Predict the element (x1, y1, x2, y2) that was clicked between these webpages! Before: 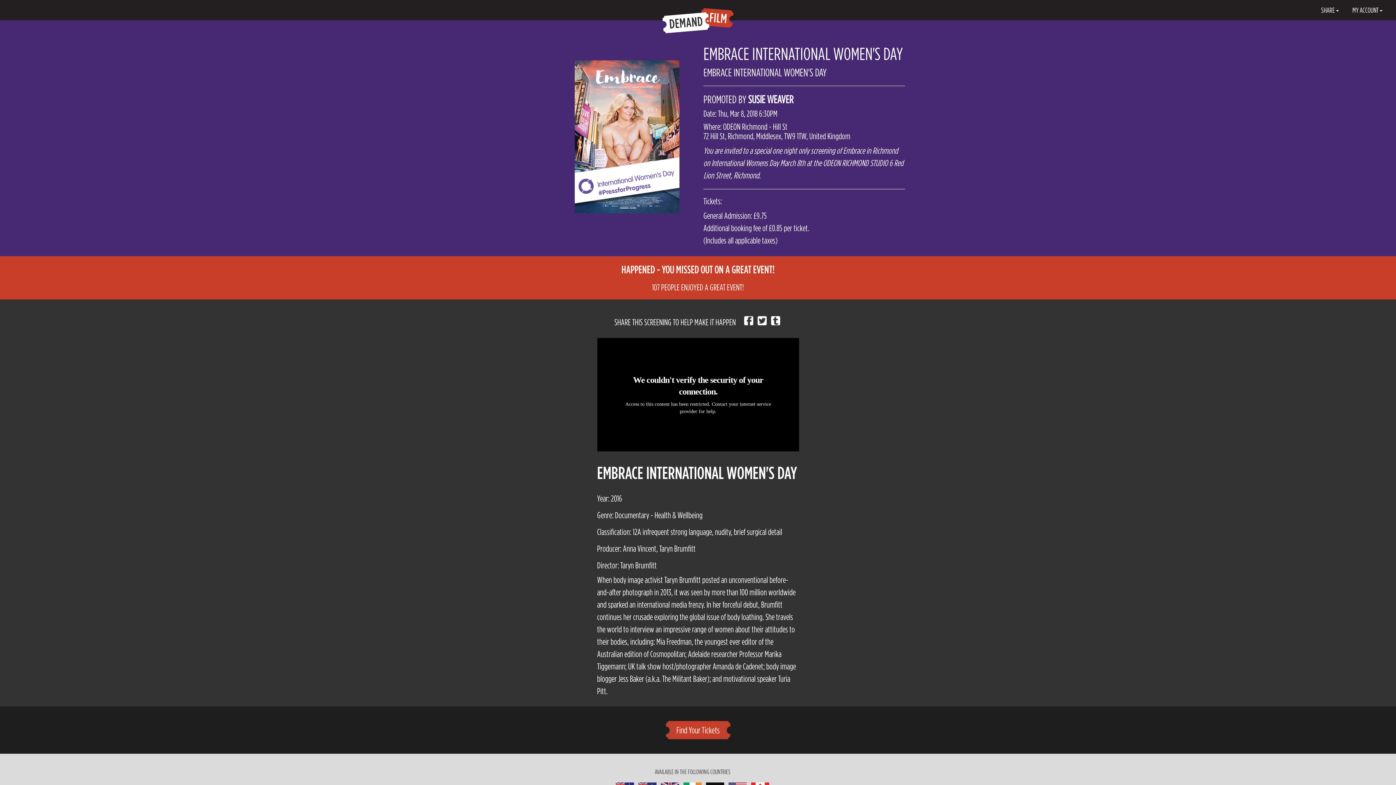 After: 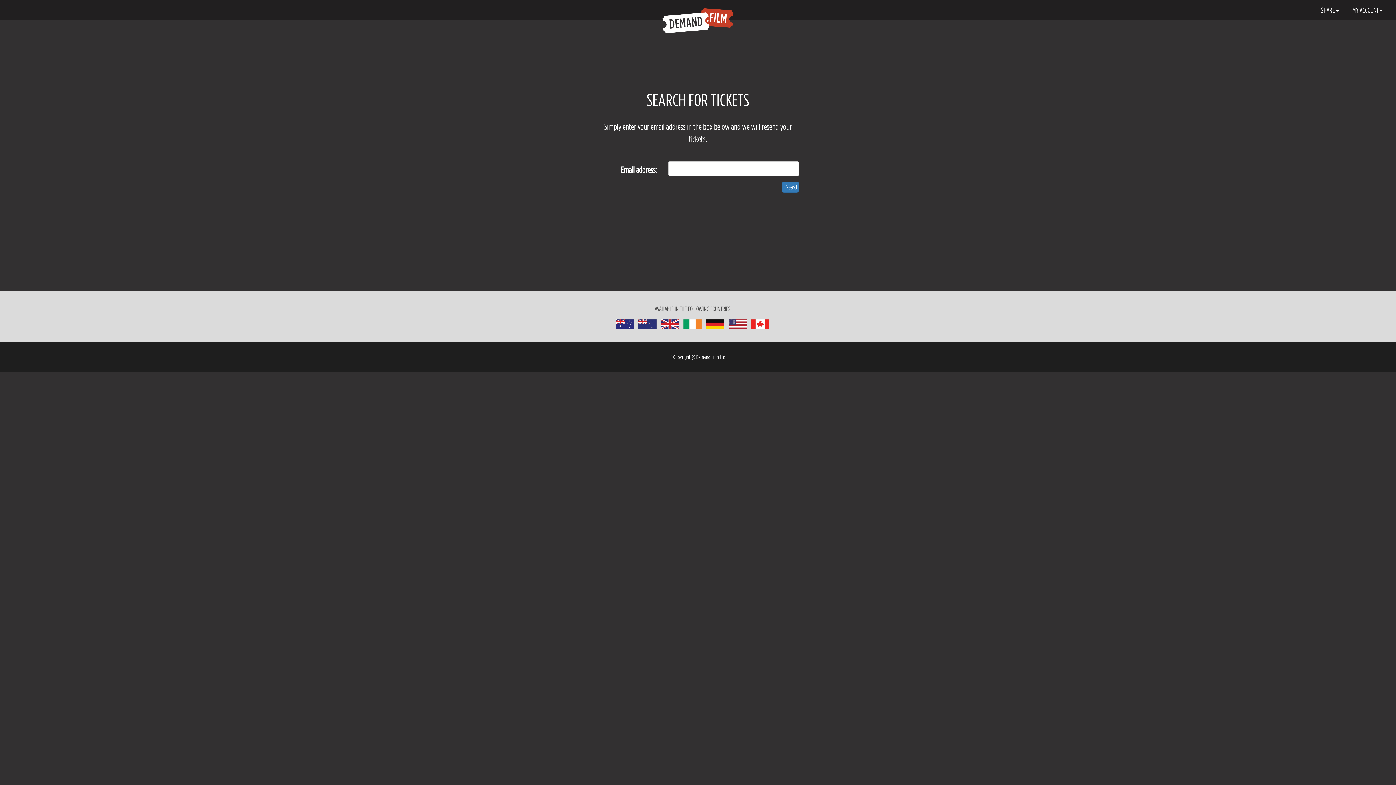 Action: bbox: (674, 721, 722, 739) label: Find Your Tickets